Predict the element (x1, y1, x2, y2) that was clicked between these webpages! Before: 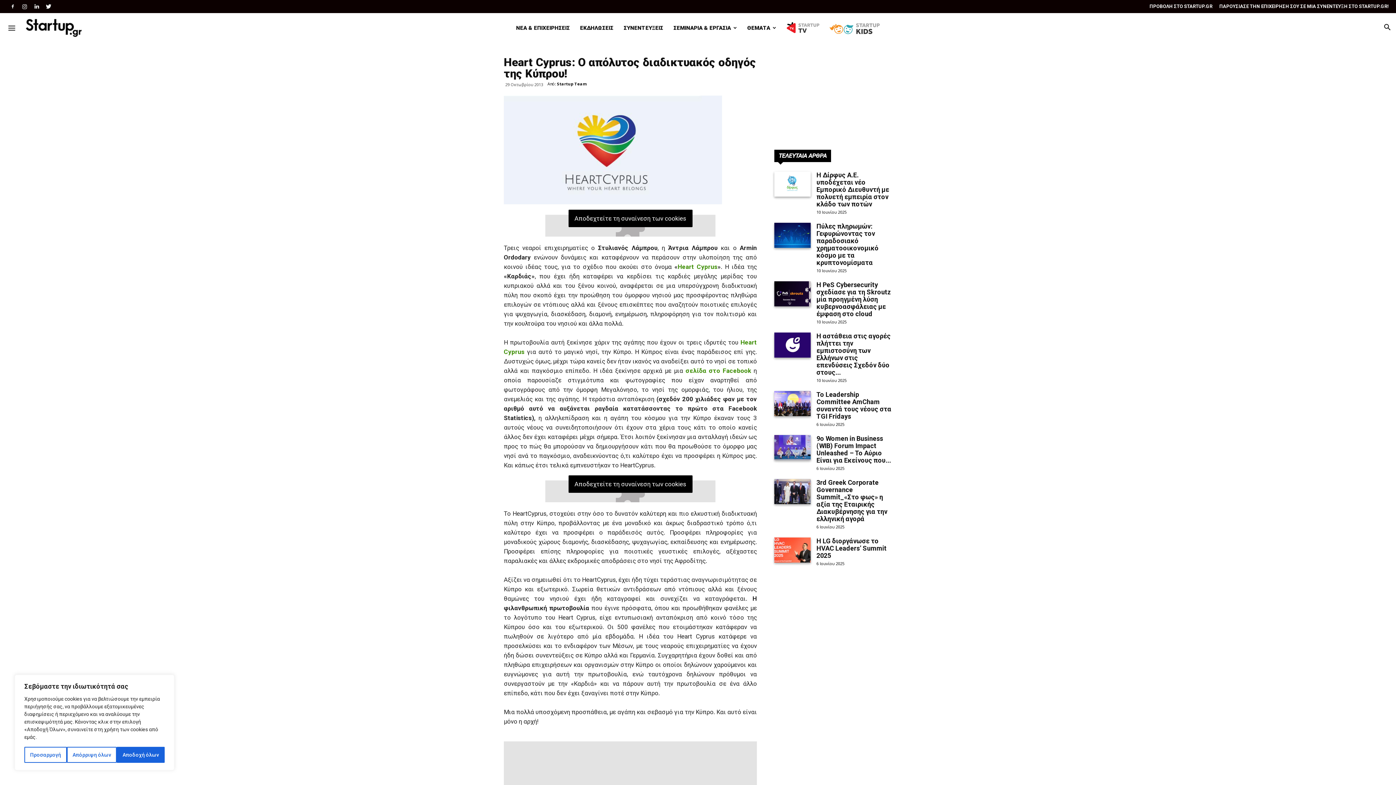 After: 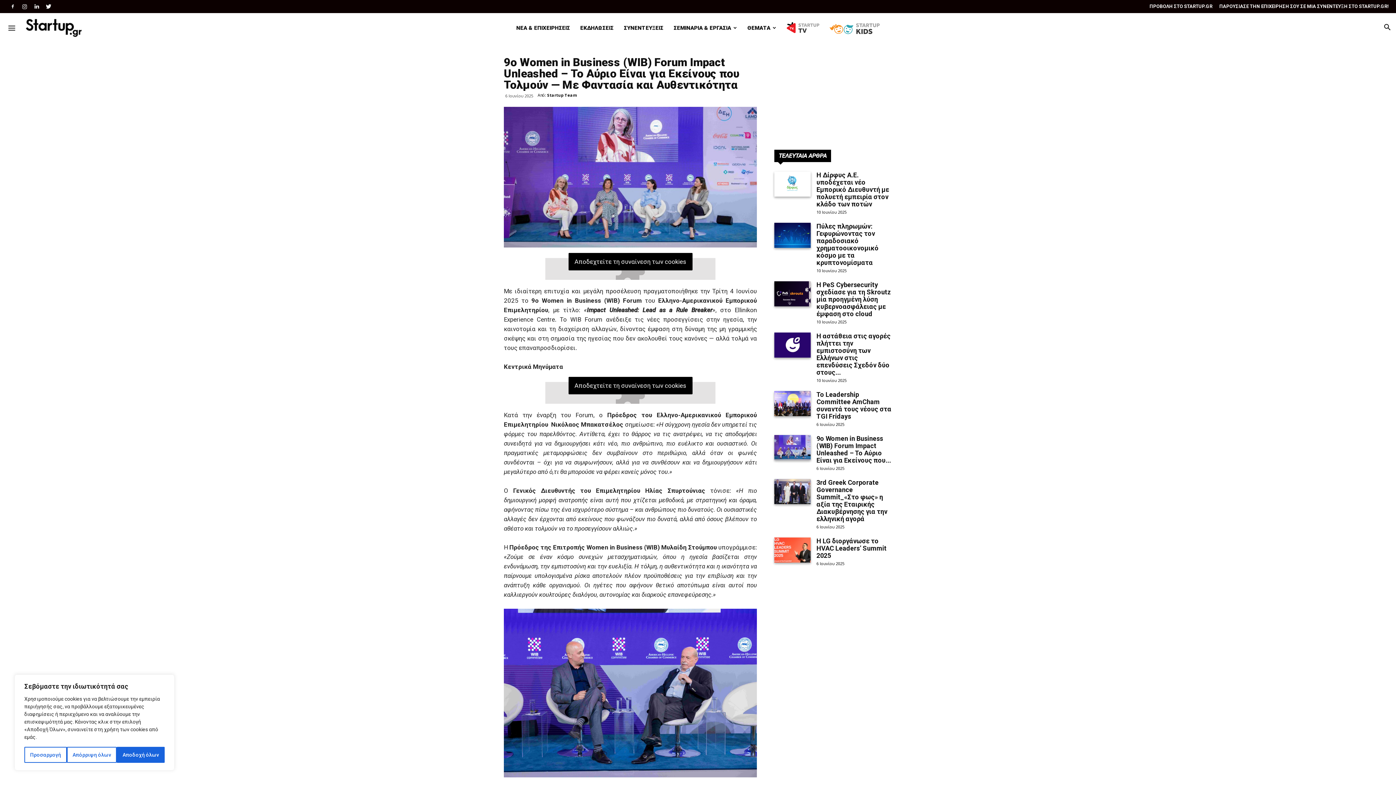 Action: label: 9ο Women in Business (WIB) Forum Impact Unleashed – Το Αύριο Είναι για Εκείνους που... bbox: (816, 434, 891, 464)